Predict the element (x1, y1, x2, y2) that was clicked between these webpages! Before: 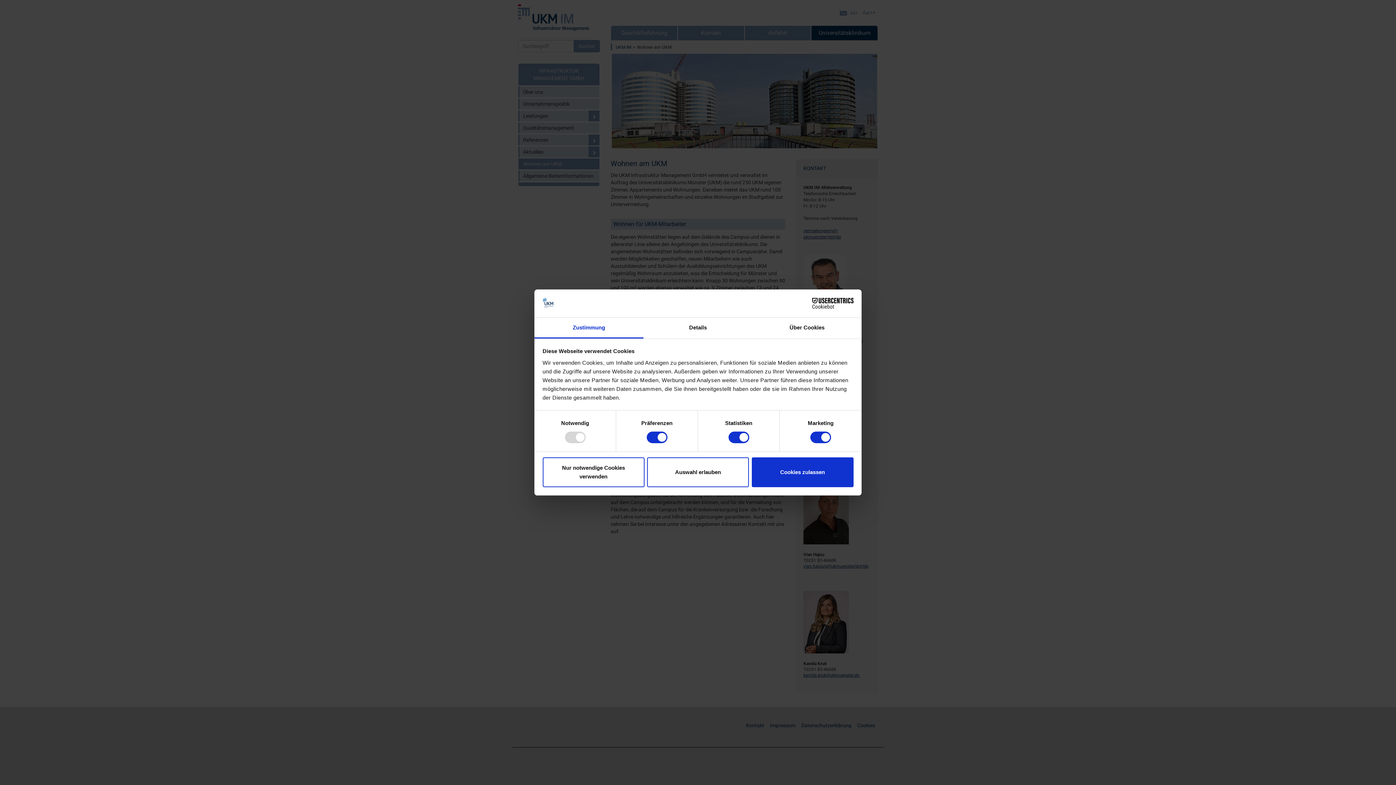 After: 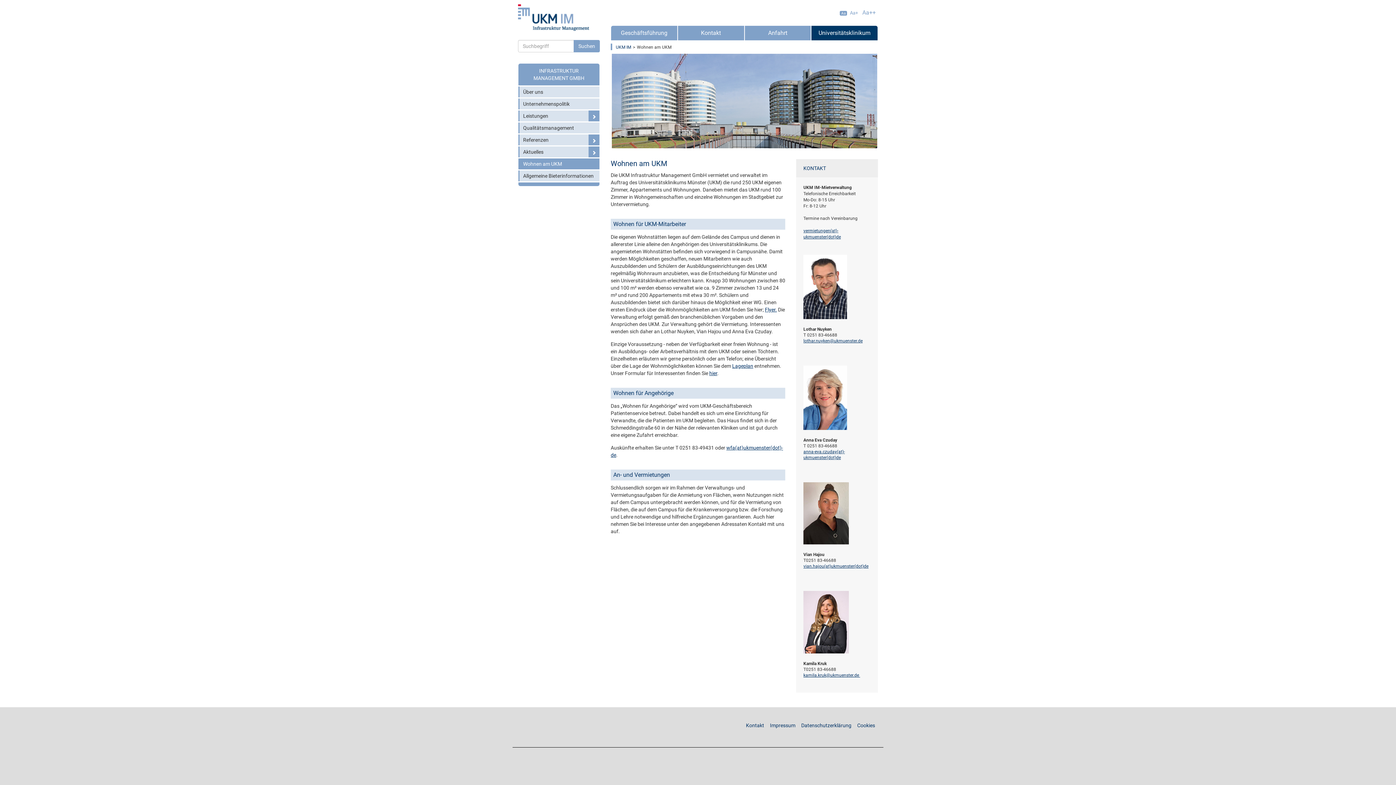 Action: bbox: (542, 457, 644, 487) label: Nur notwendige Cookies verwenden